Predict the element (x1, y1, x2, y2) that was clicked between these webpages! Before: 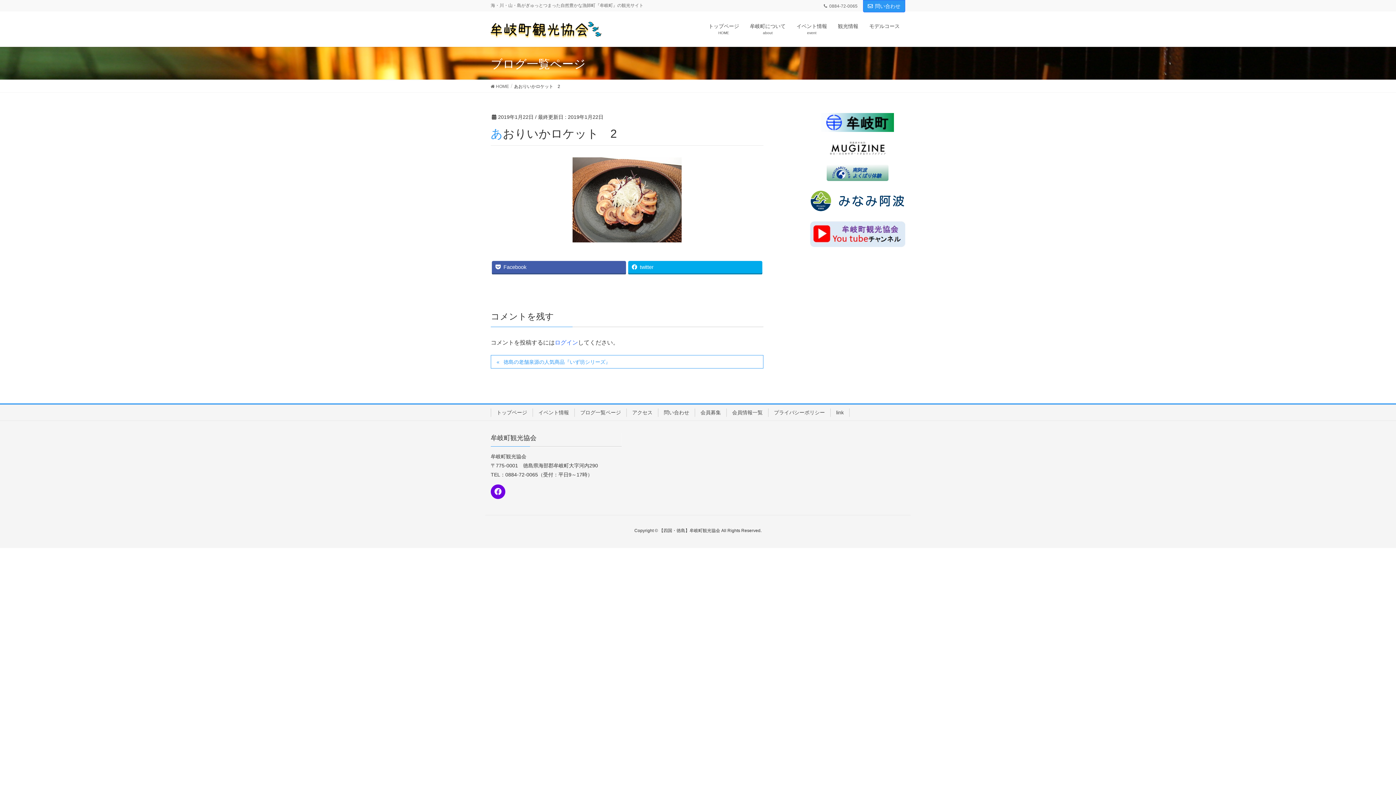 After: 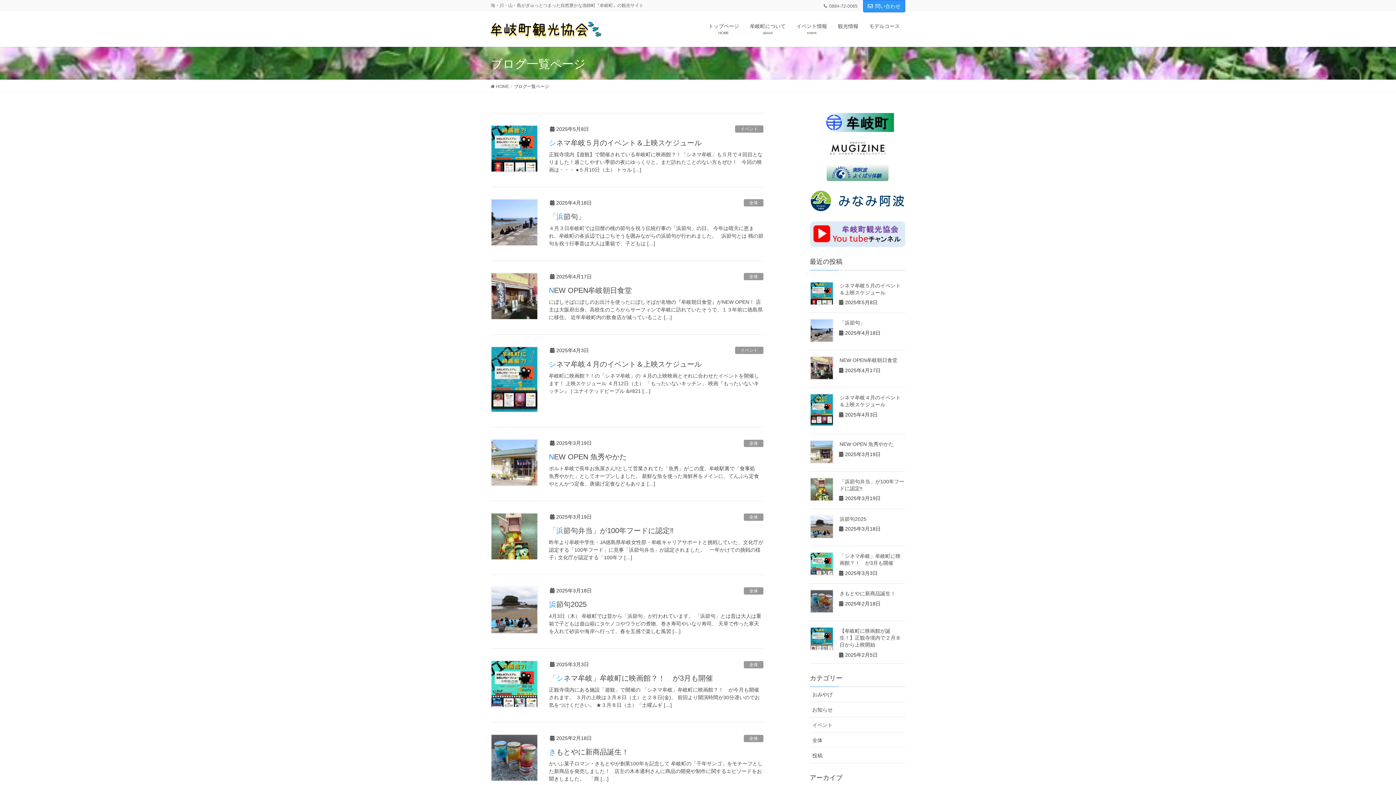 Action: bbox: (574, 408, 626, 416) label: ブログ一覧ページ